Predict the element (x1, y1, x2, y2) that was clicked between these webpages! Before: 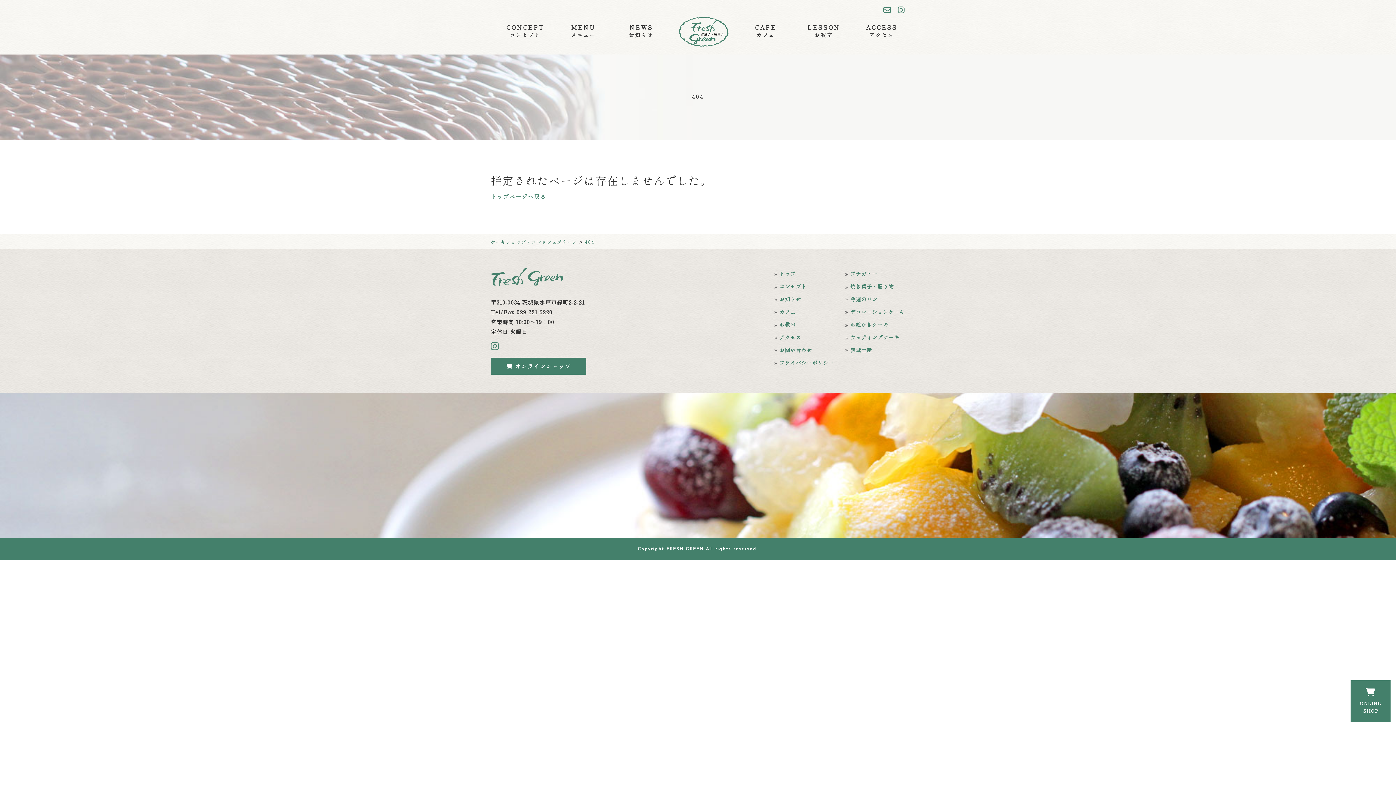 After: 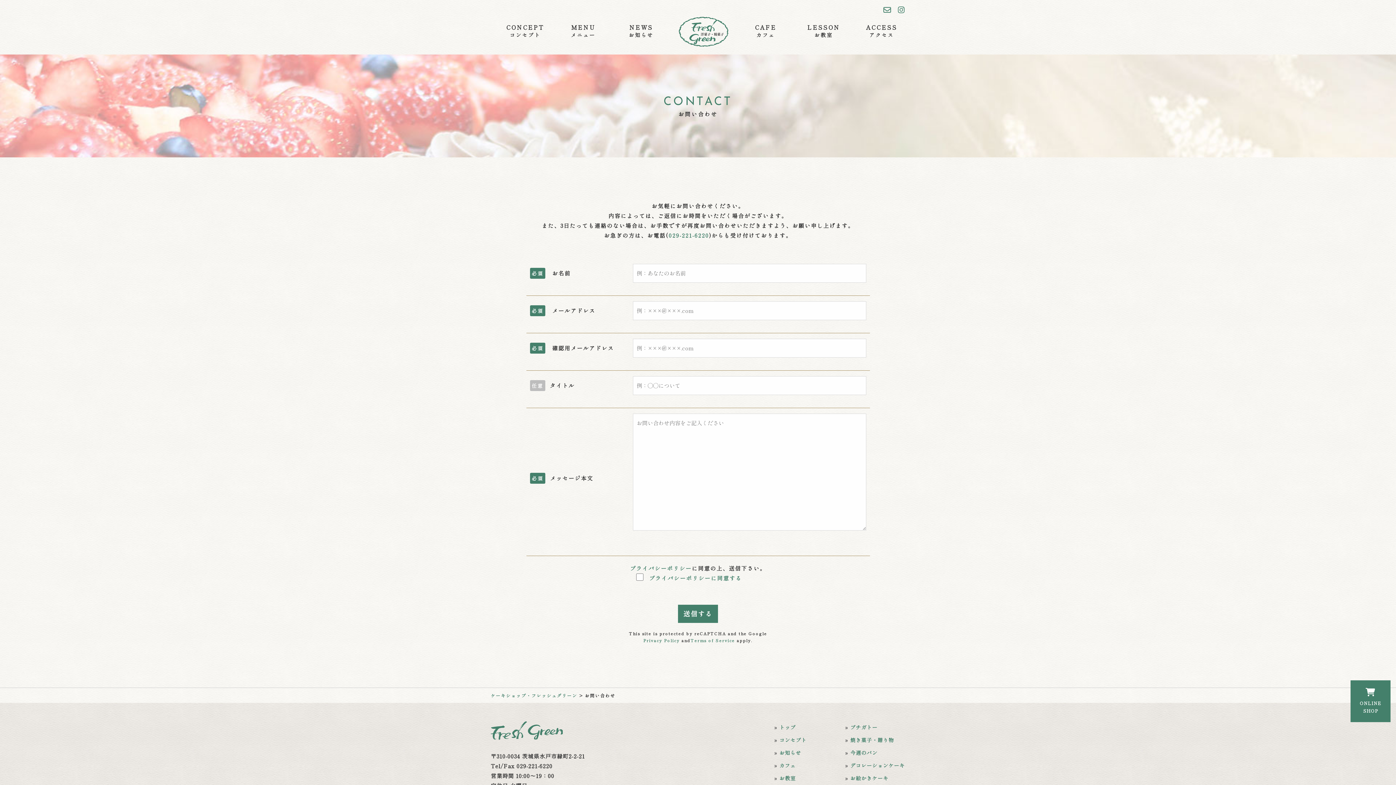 Action: bbox: (883, 6, 892, 14)